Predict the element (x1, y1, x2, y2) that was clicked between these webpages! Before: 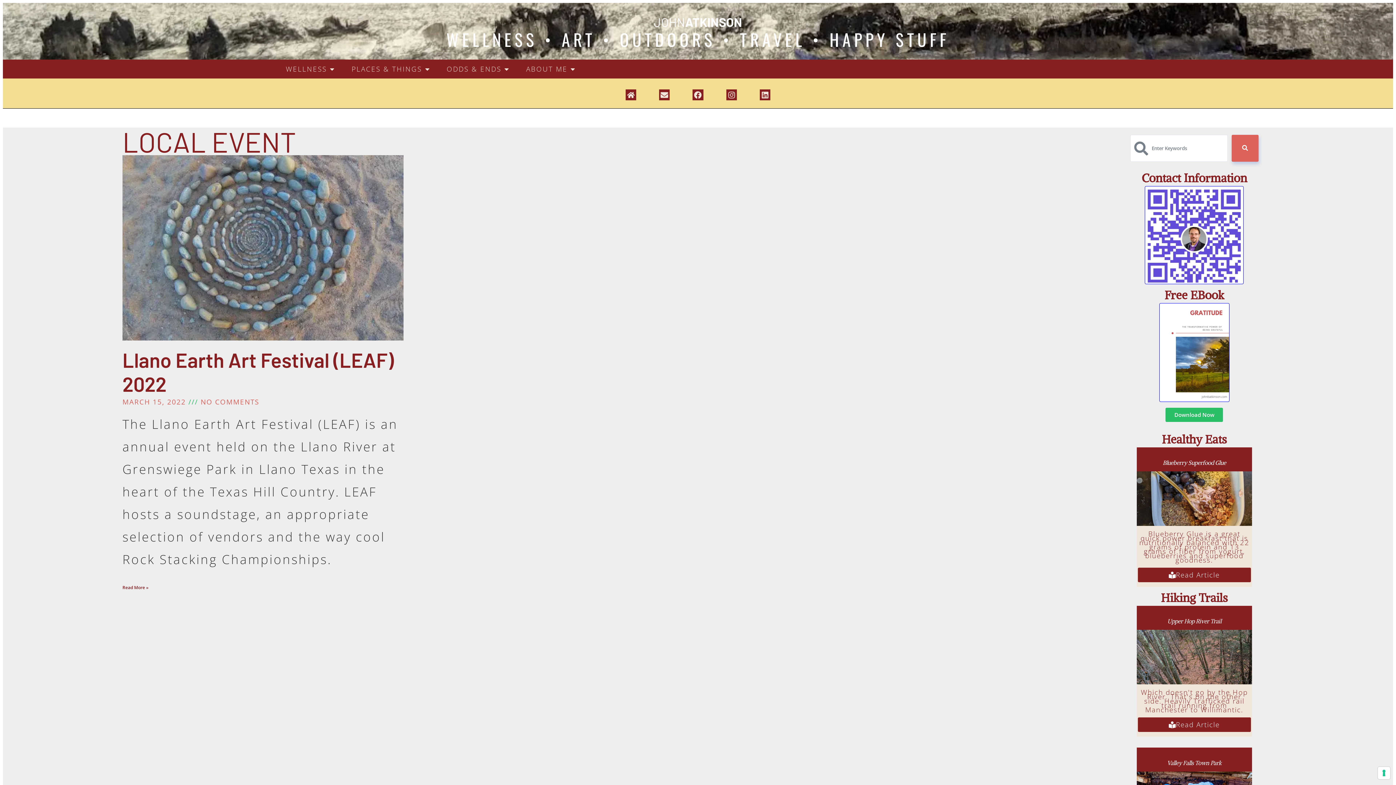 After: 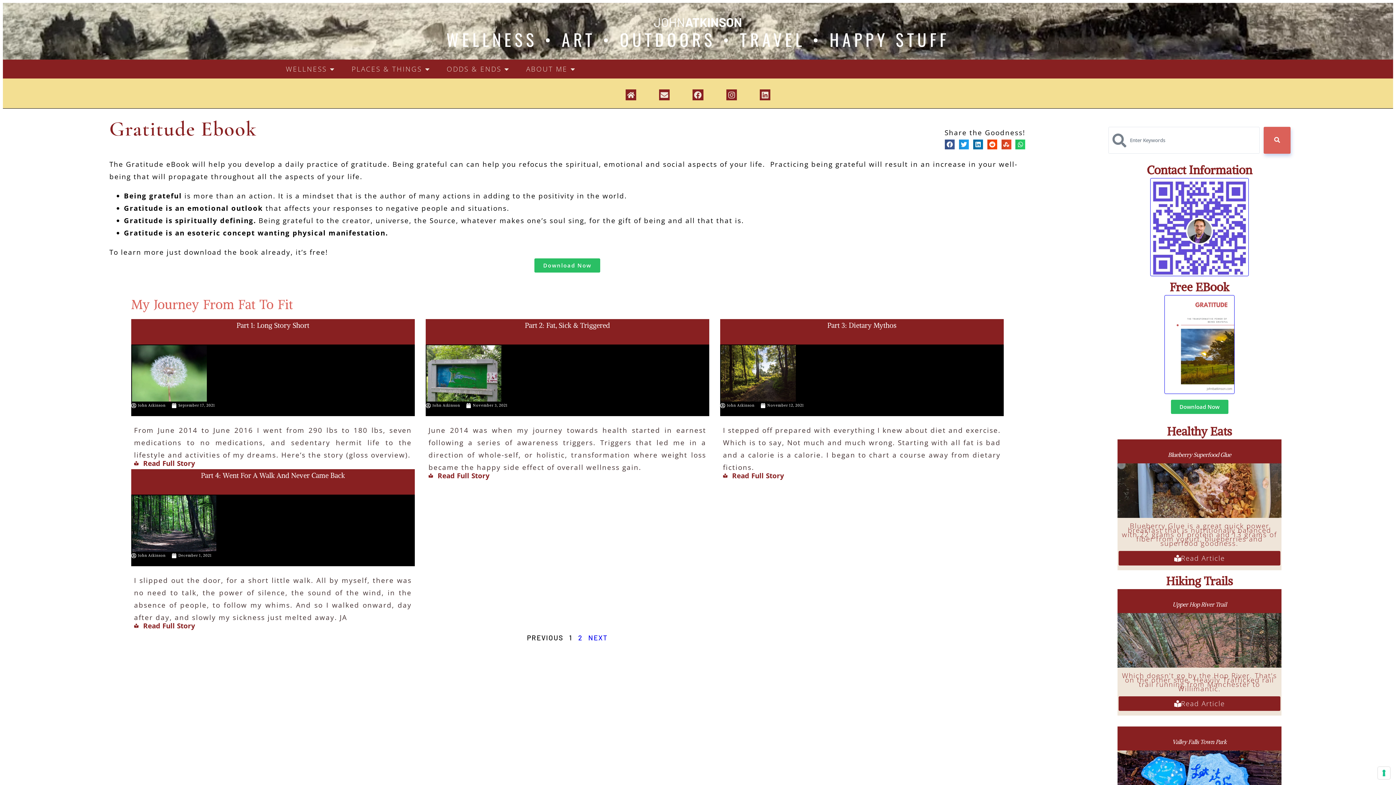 Action: bbox: (1165, 407, 1223, 422) label: Download Now